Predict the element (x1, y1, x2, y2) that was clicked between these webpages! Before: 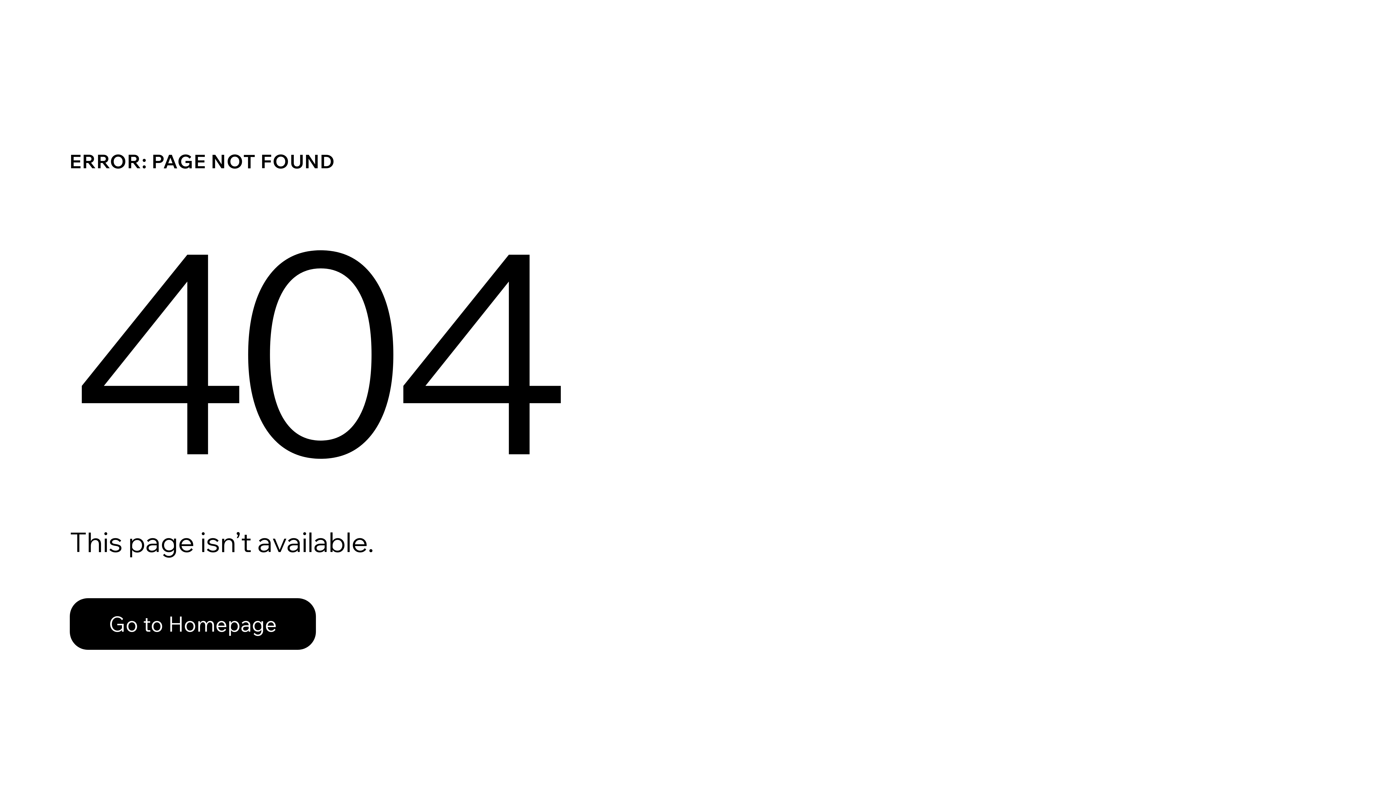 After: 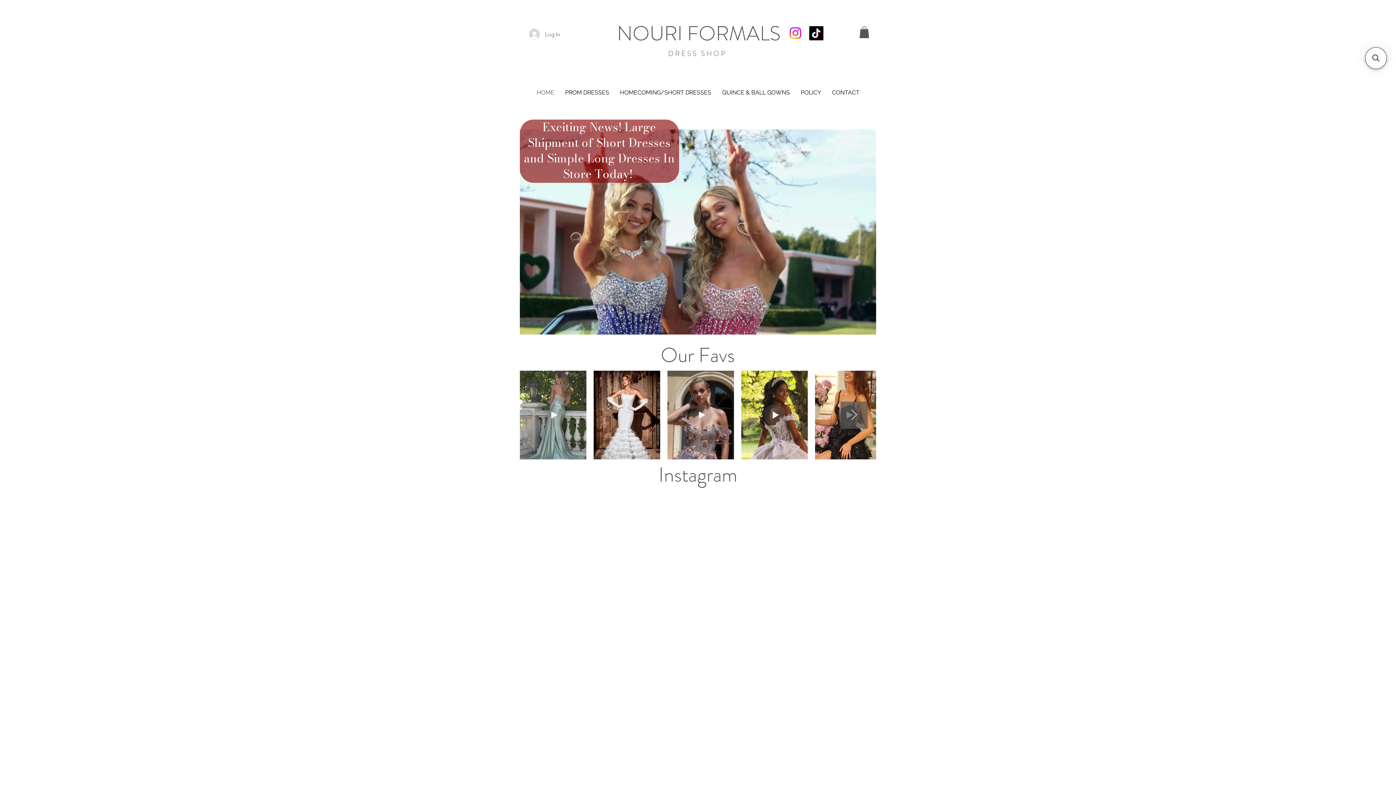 Action: bbox: (69, 582, 768, 659) label: Go to Homepage